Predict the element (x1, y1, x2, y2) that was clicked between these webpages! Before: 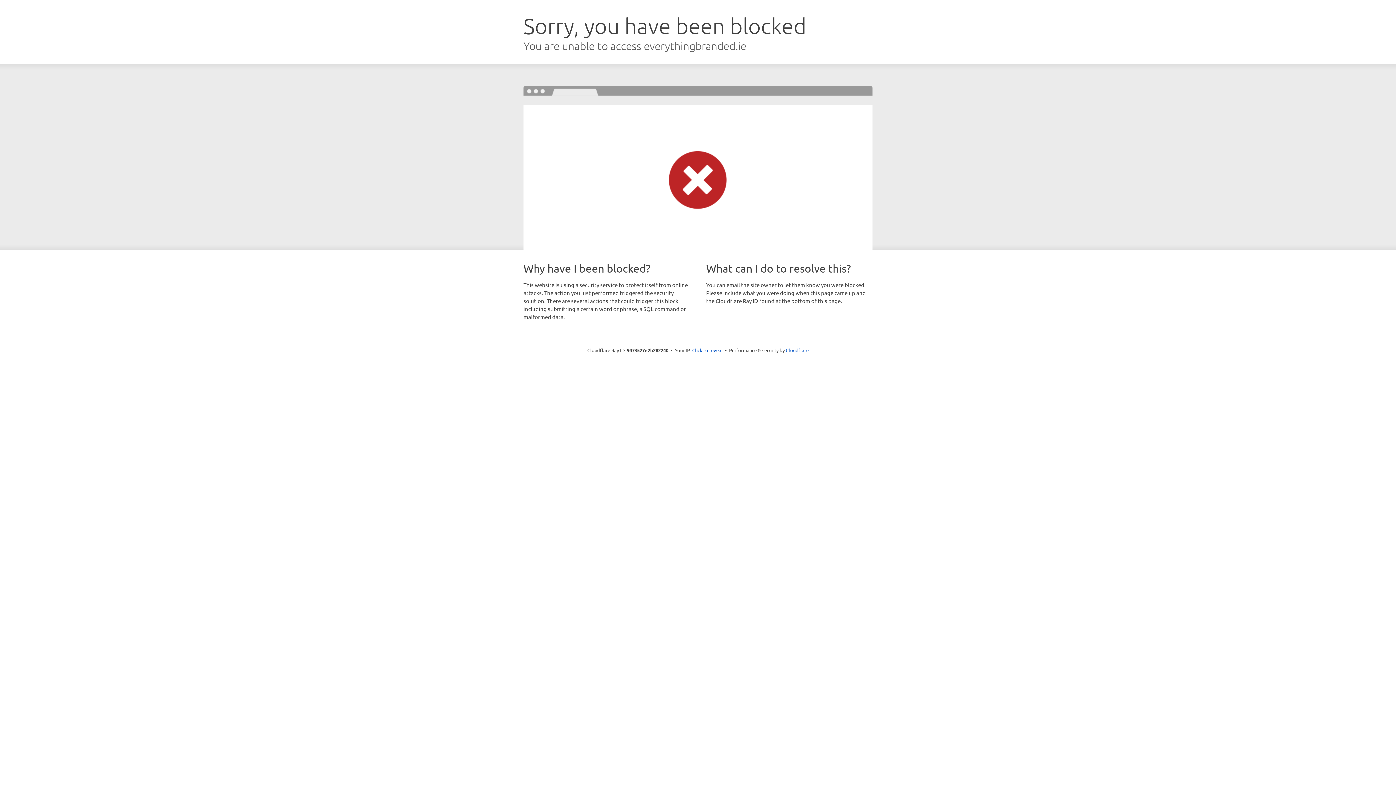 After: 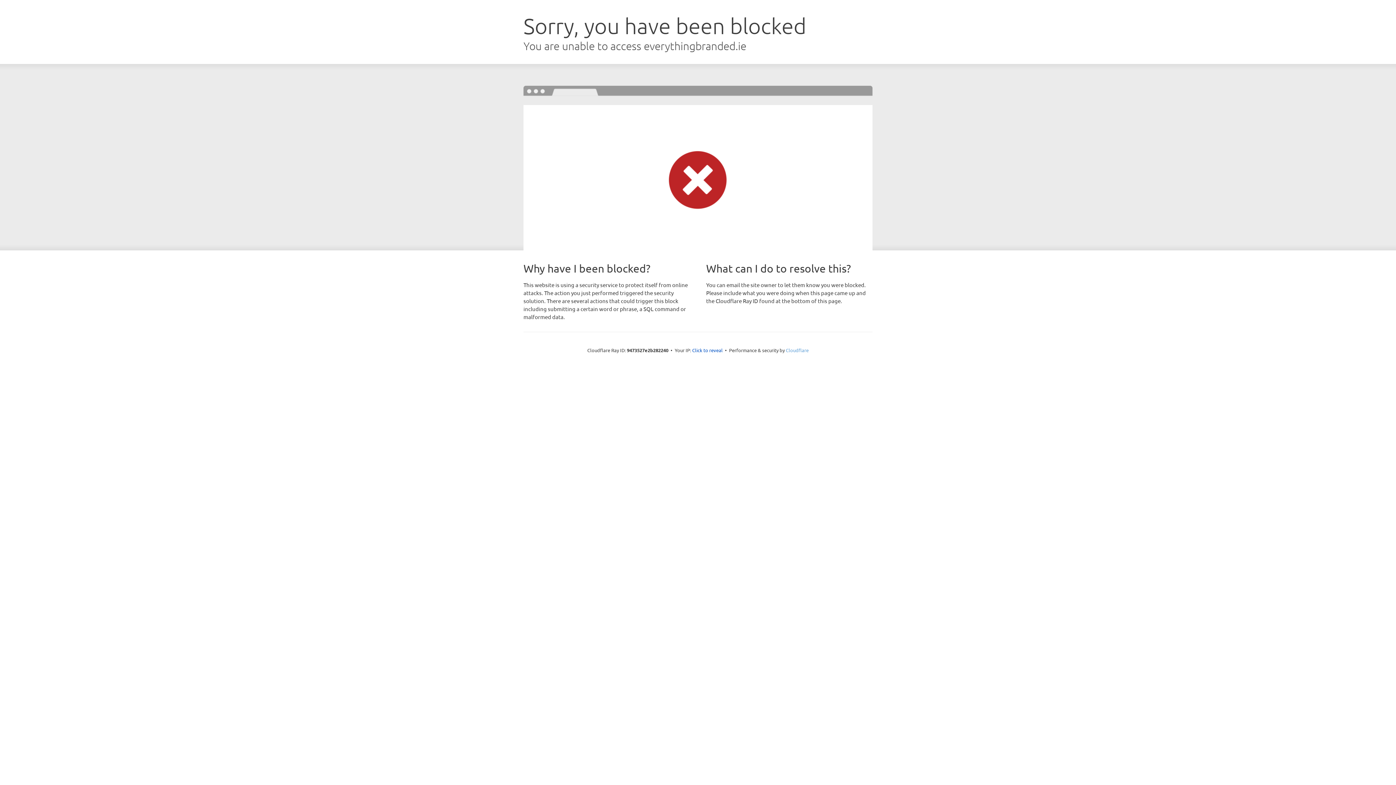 Action: bbox: (786, 347, 808, 353) label: Cloudflare